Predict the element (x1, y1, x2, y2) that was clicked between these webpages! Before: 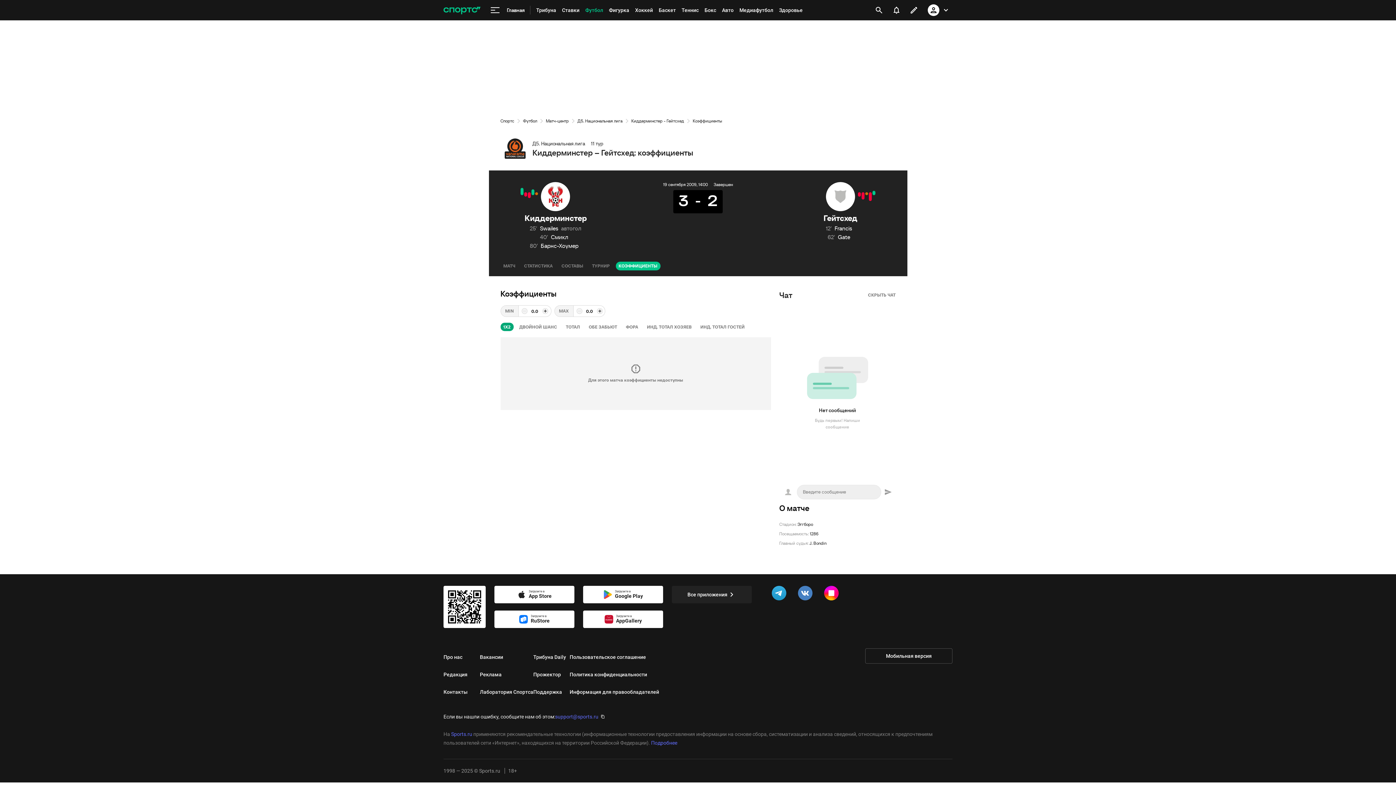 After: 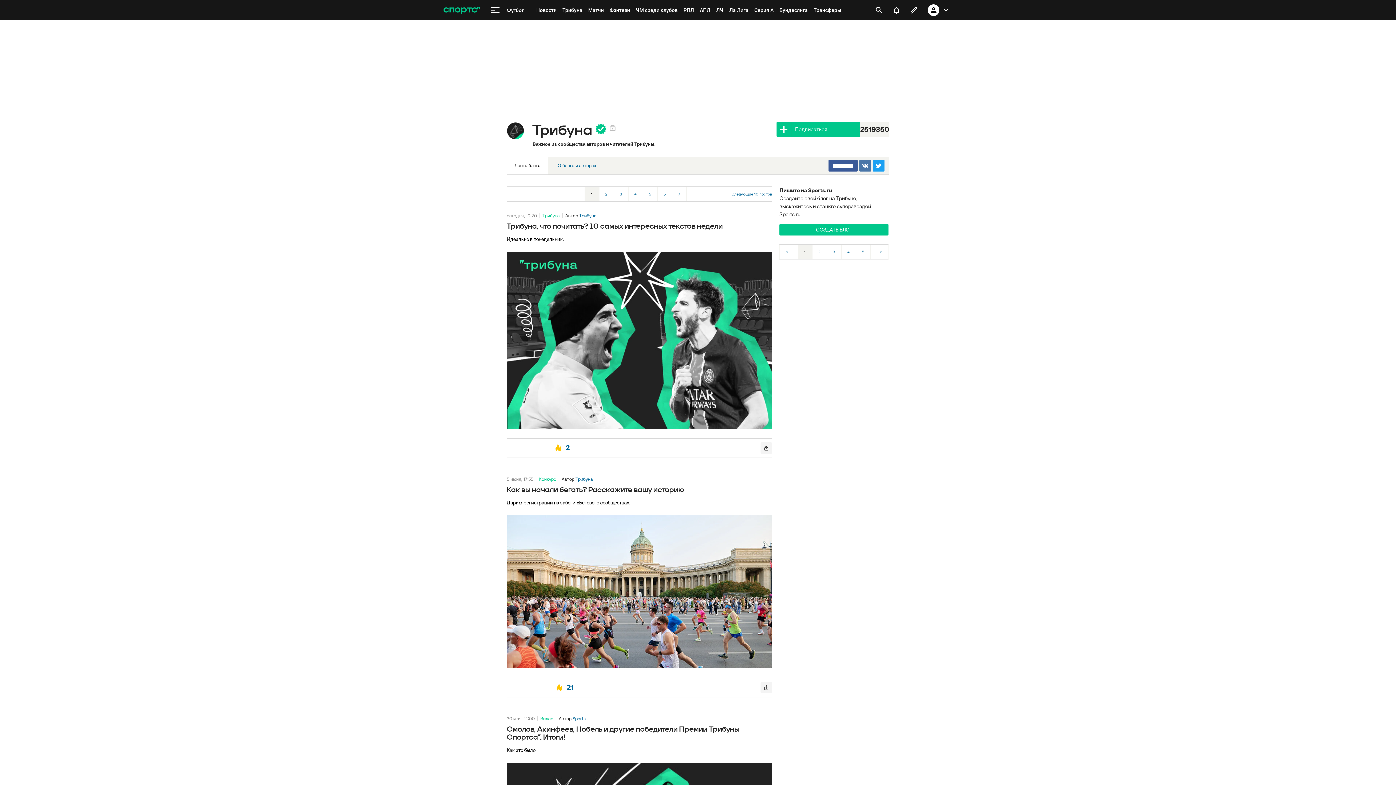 Action: bbox: (533, 648, 569, 666) label: Трибуна Daily